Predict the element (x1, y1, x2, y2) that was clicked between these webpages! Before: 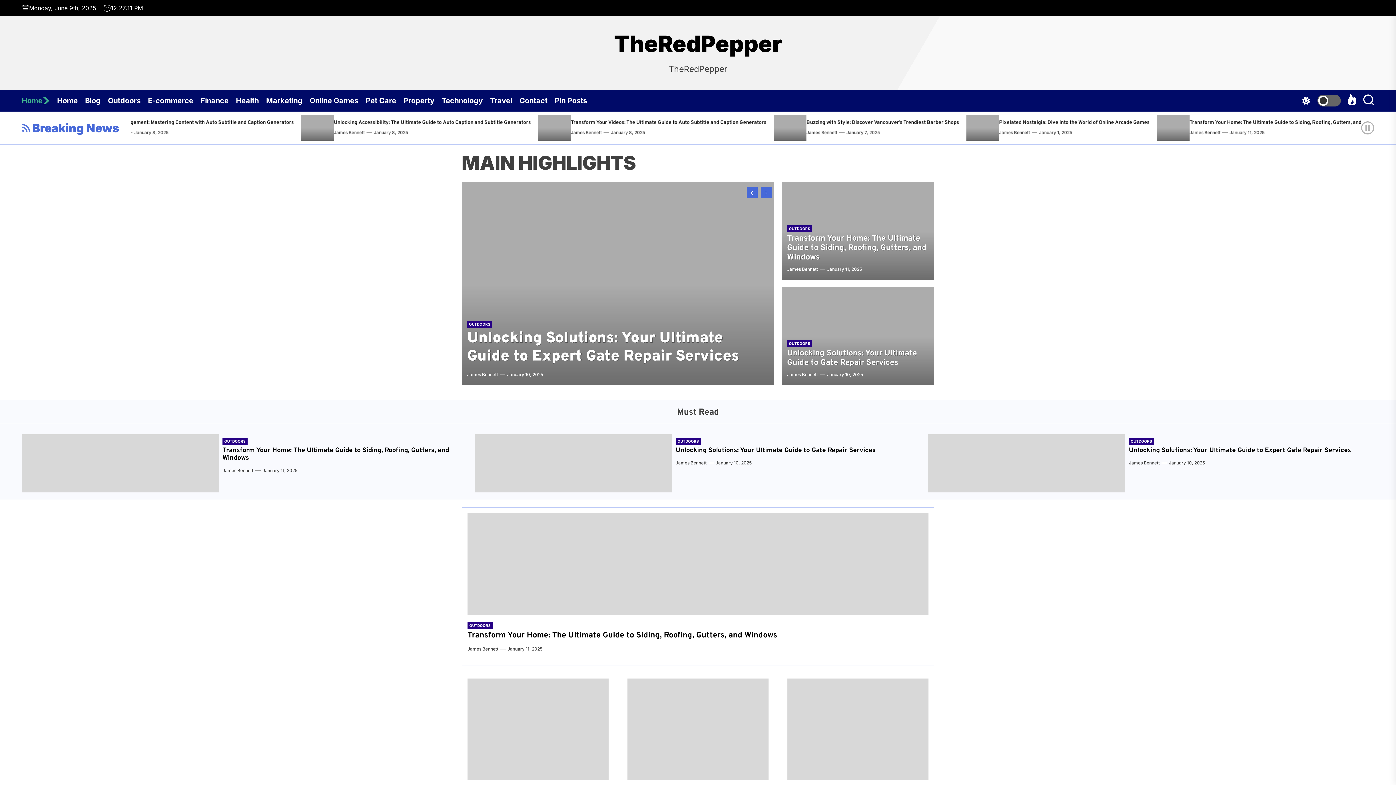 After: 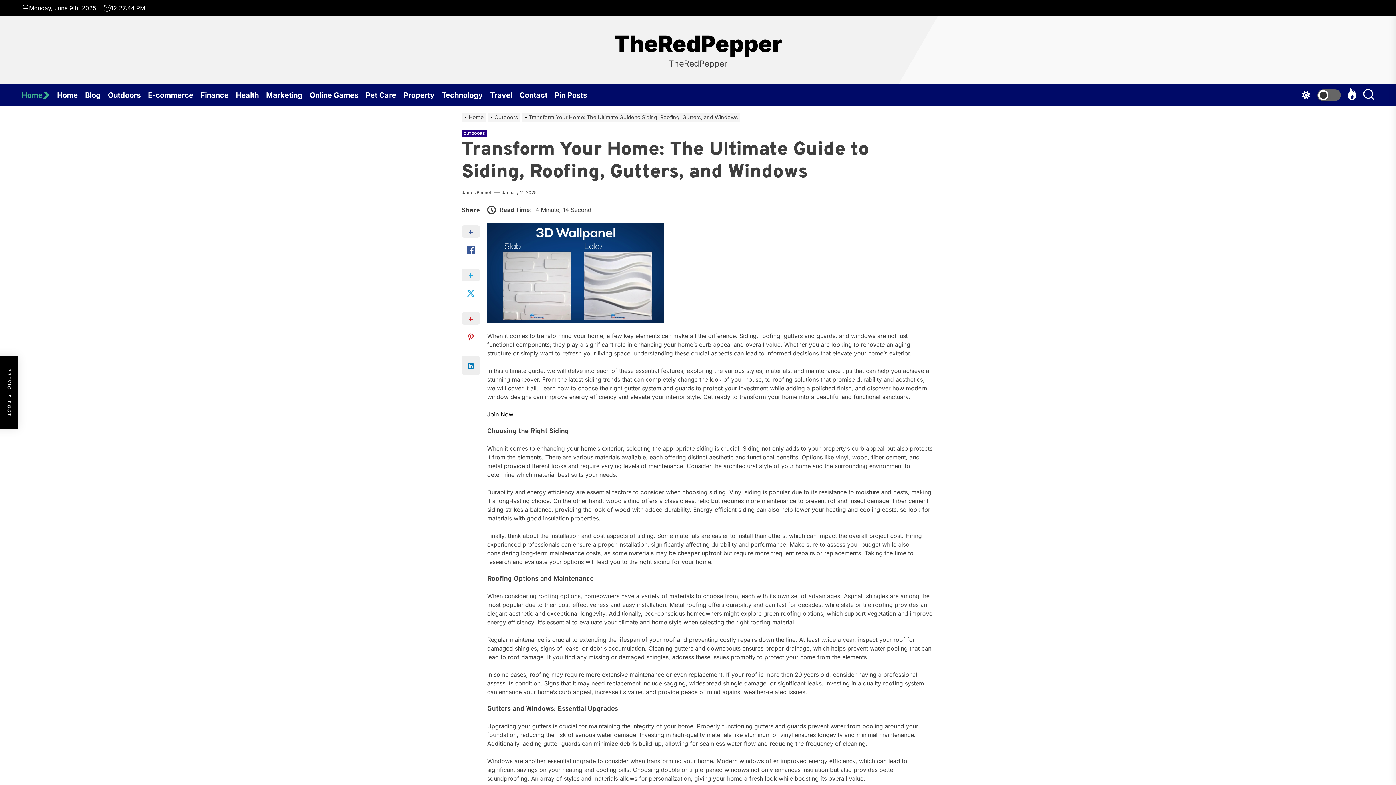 Action: bbox: (21, 434, 218, 492) label: Transform Your Home: The Ultimate Guide to Siding, Roofing, Gutters, and Windows